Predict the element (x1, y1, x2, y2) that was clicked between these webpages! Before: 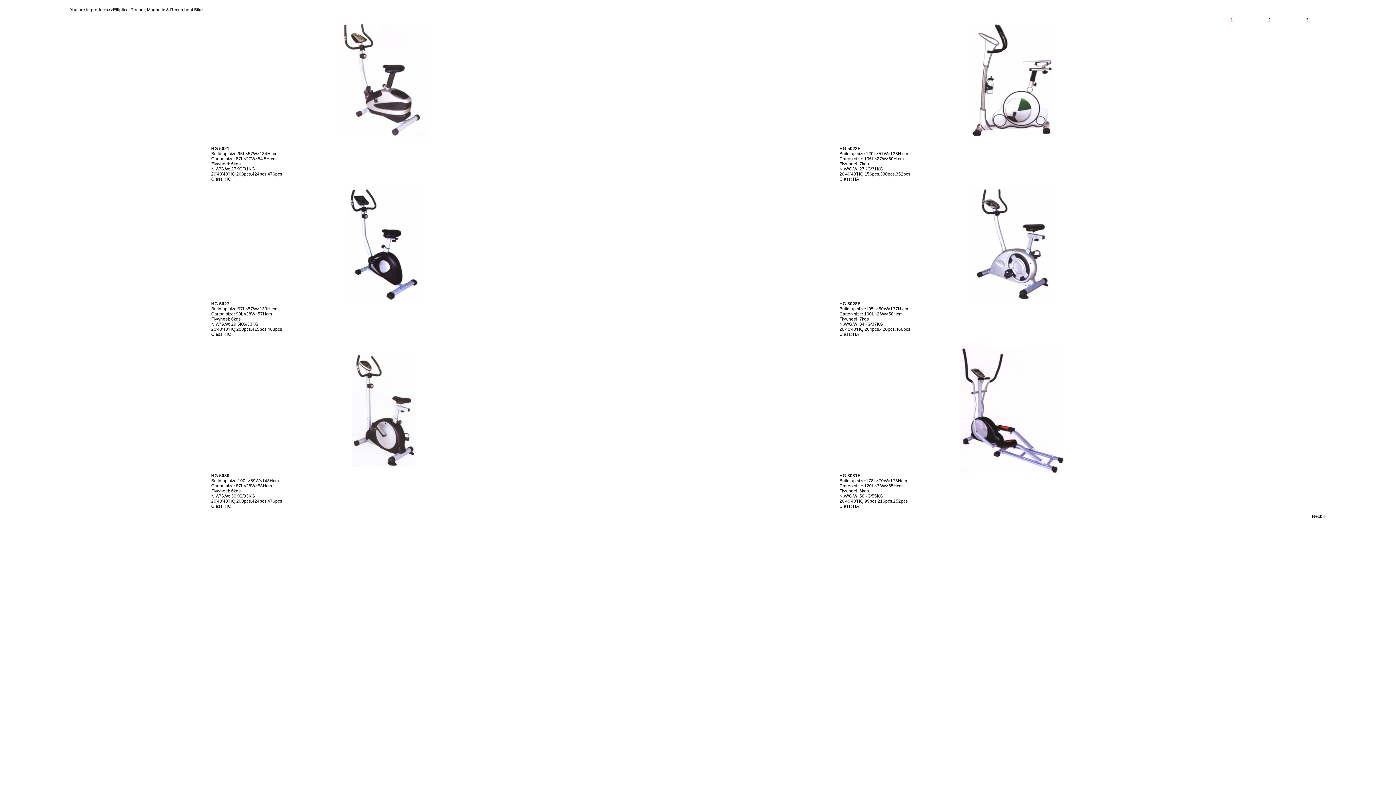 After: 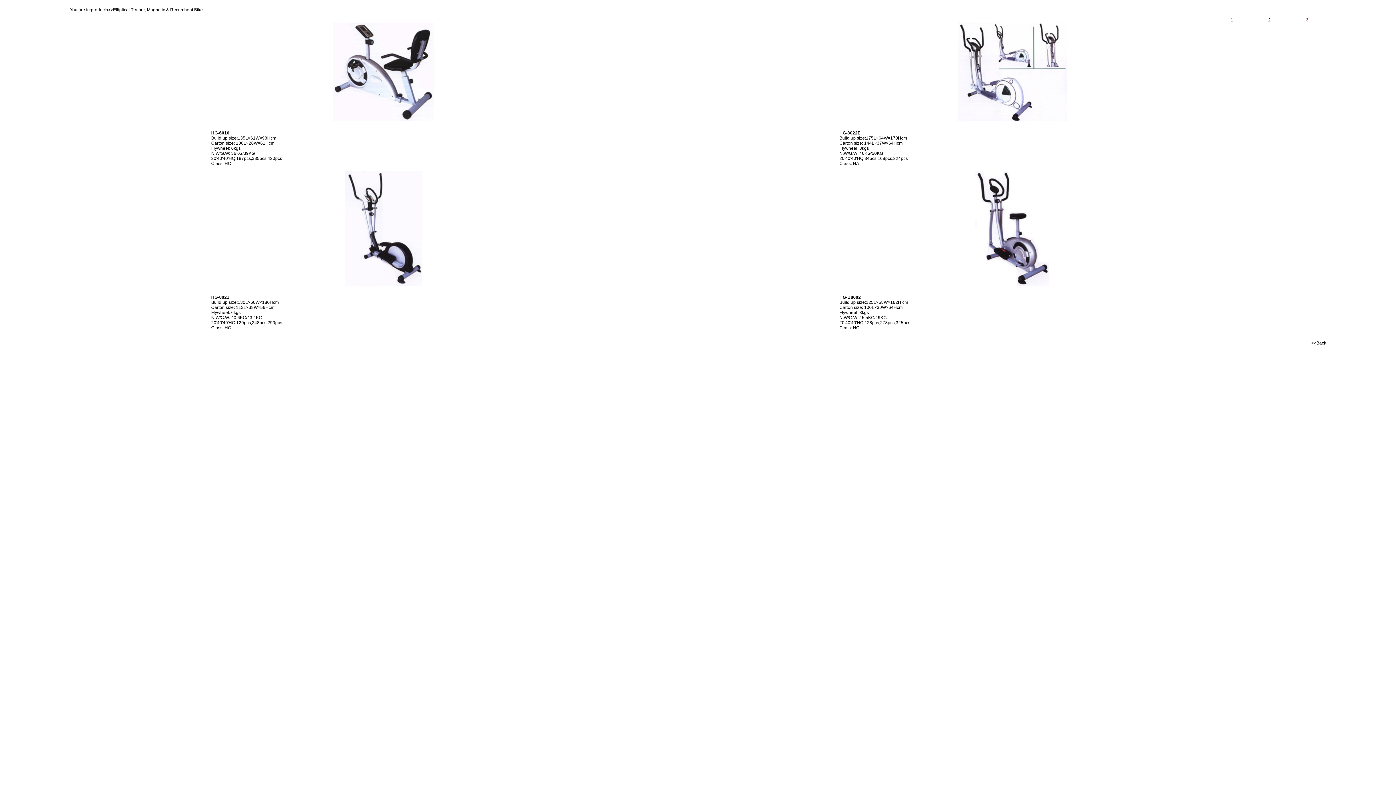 Action: bbox: (1306, 17, 1308, 22) label: 3